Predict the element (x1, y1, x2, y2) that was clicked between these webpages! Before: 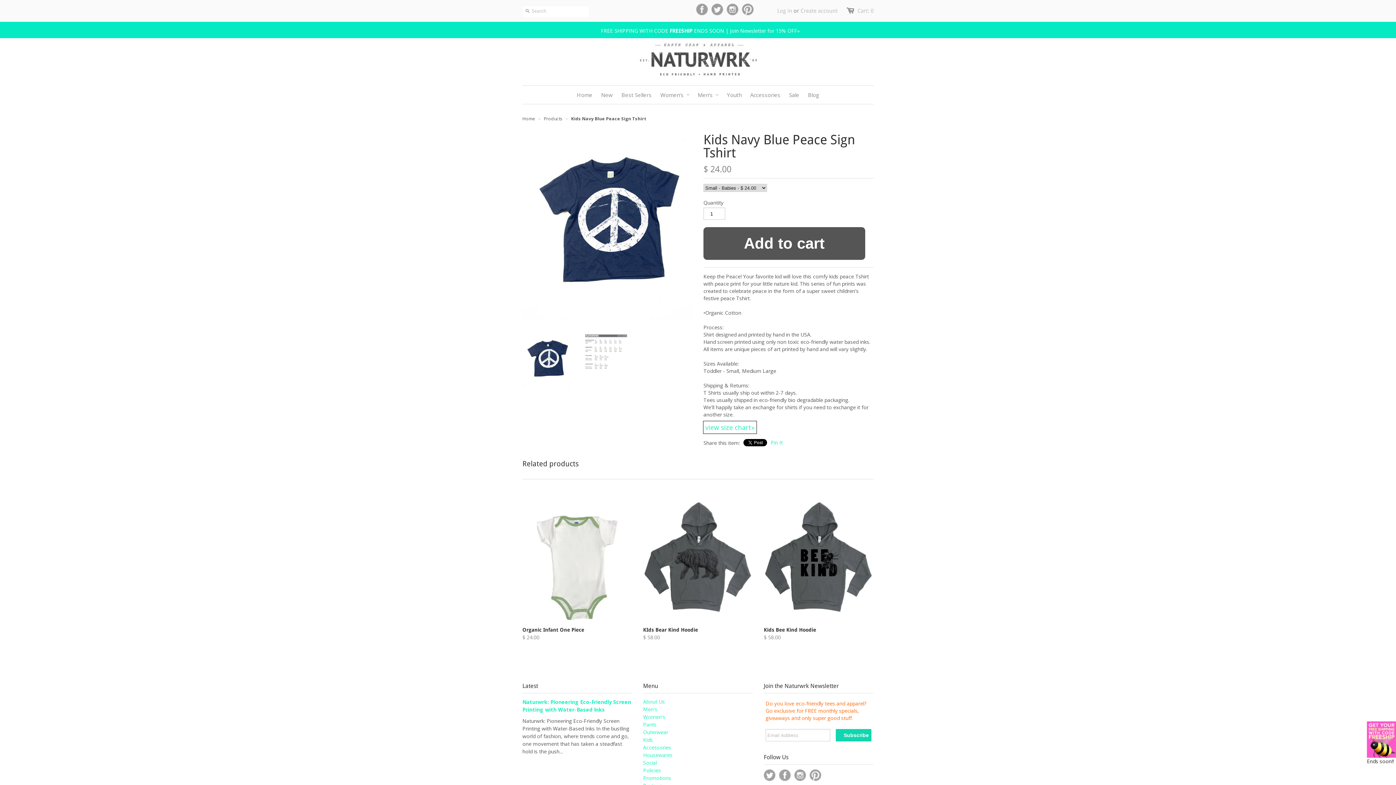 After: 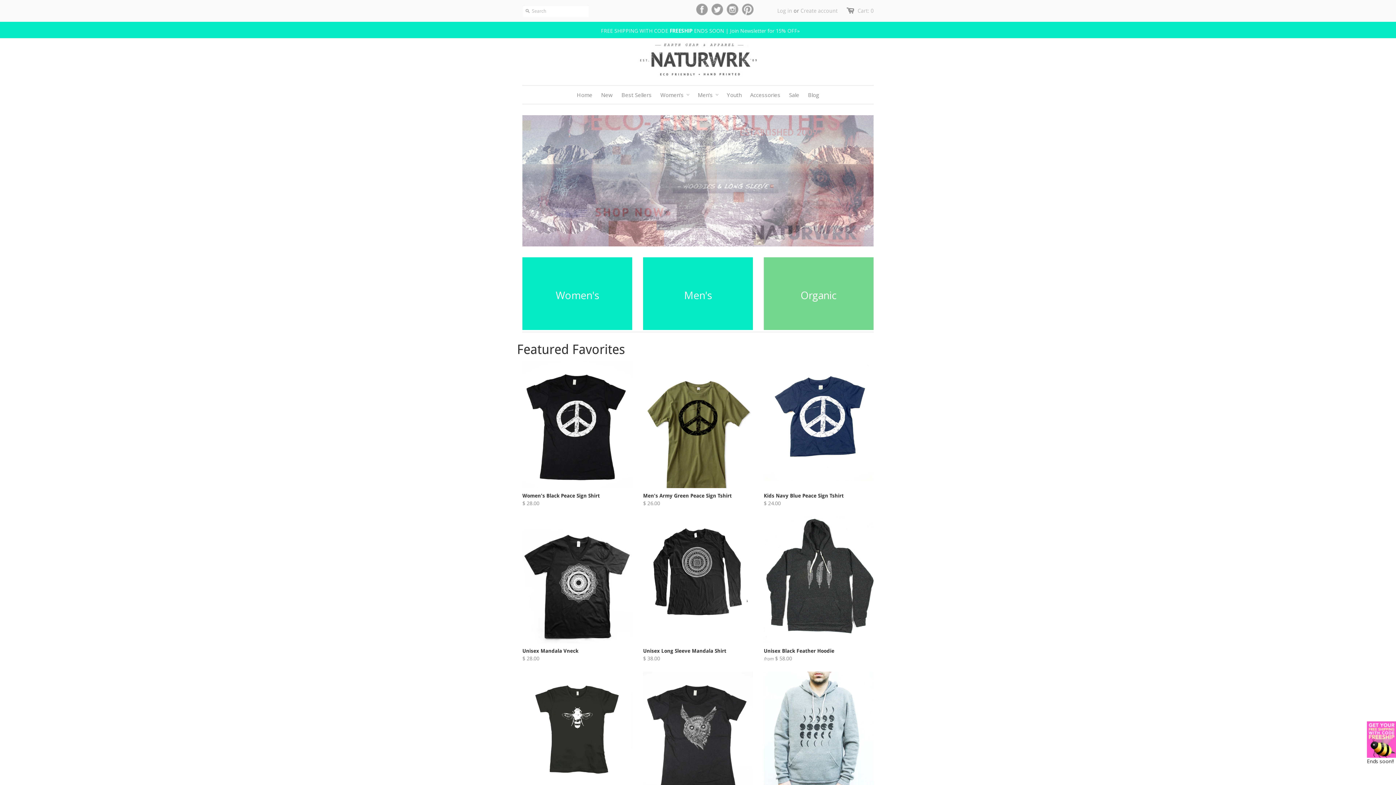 Action: bbox: (522, 115, 535, 121) label: Home